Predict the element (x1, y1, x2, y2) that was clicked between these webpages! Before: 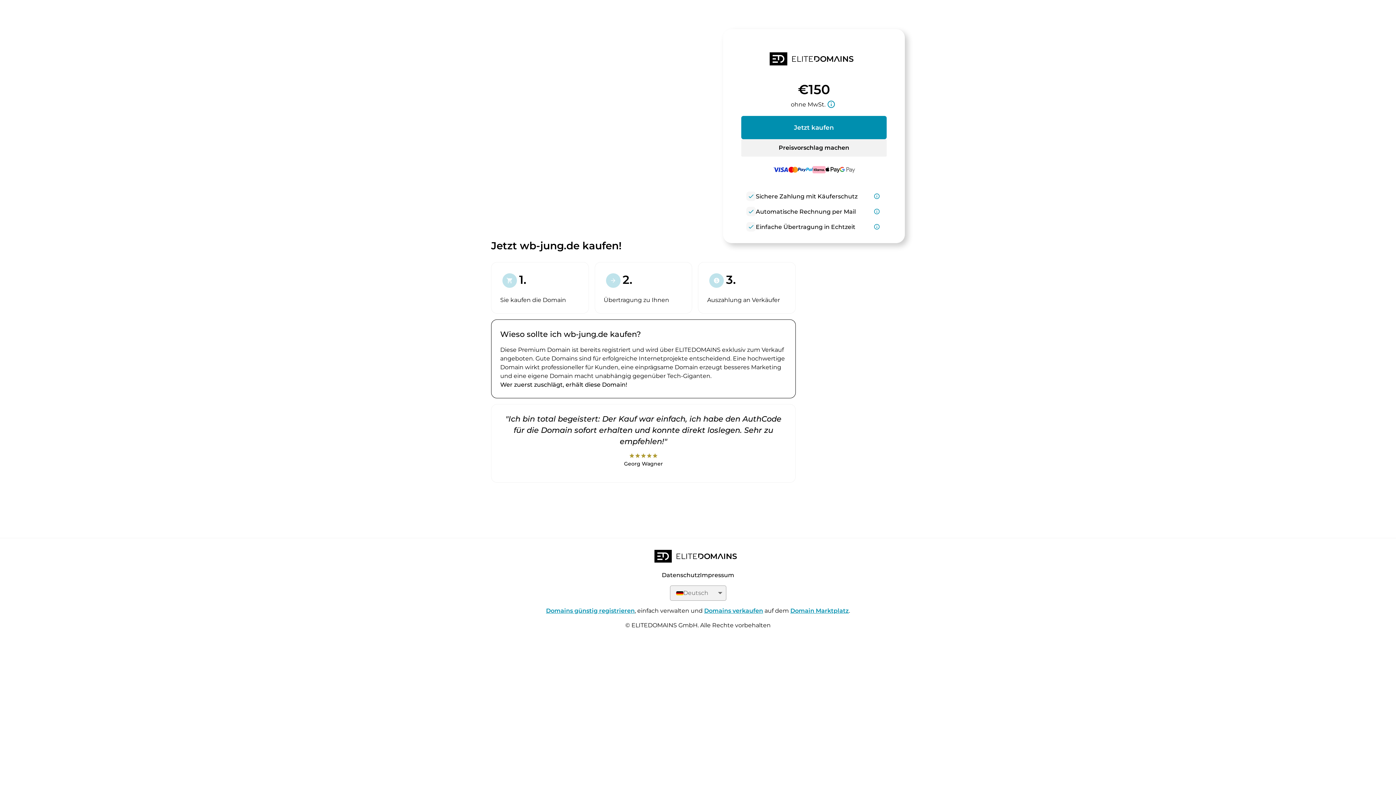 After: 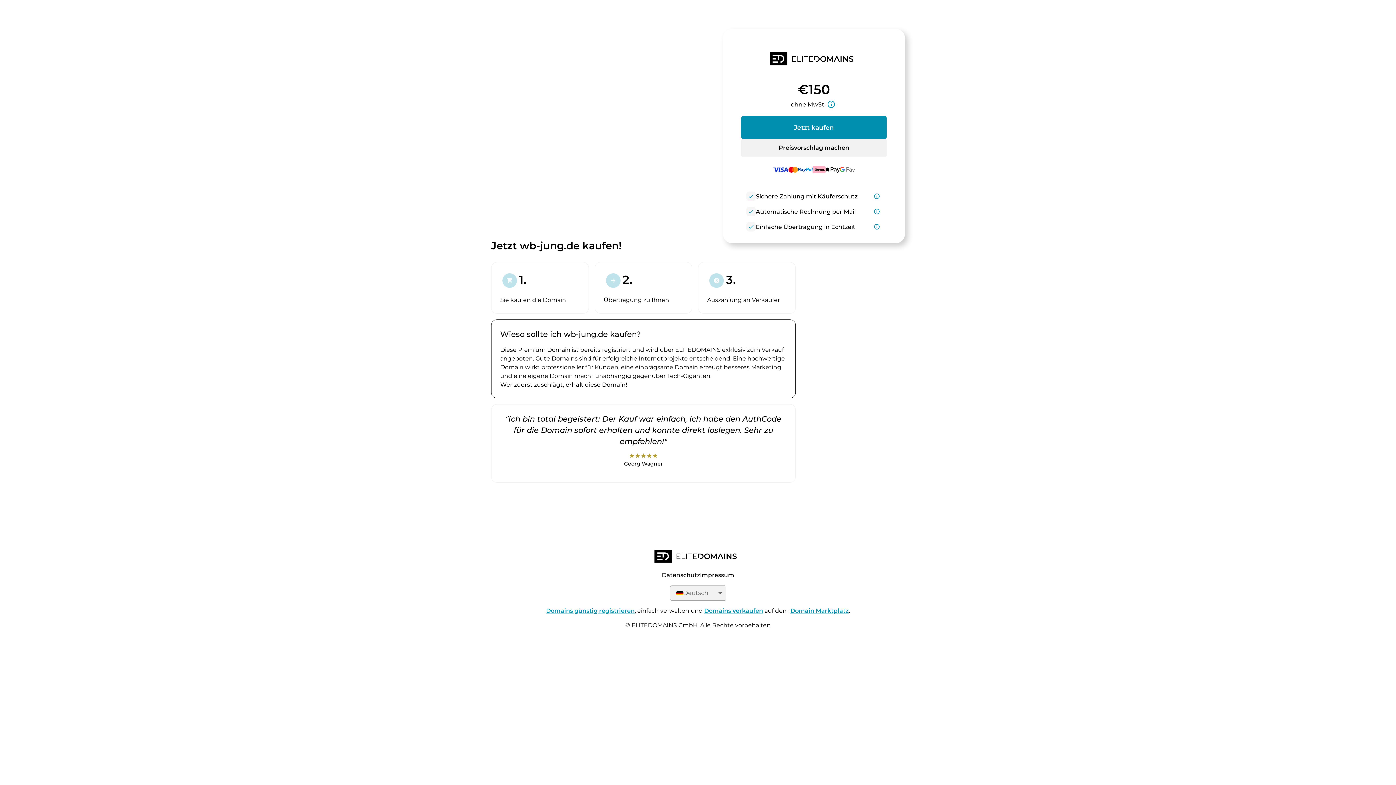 Action: bbox: (546, 607, 634, 614) label: Domains günstig registrieren